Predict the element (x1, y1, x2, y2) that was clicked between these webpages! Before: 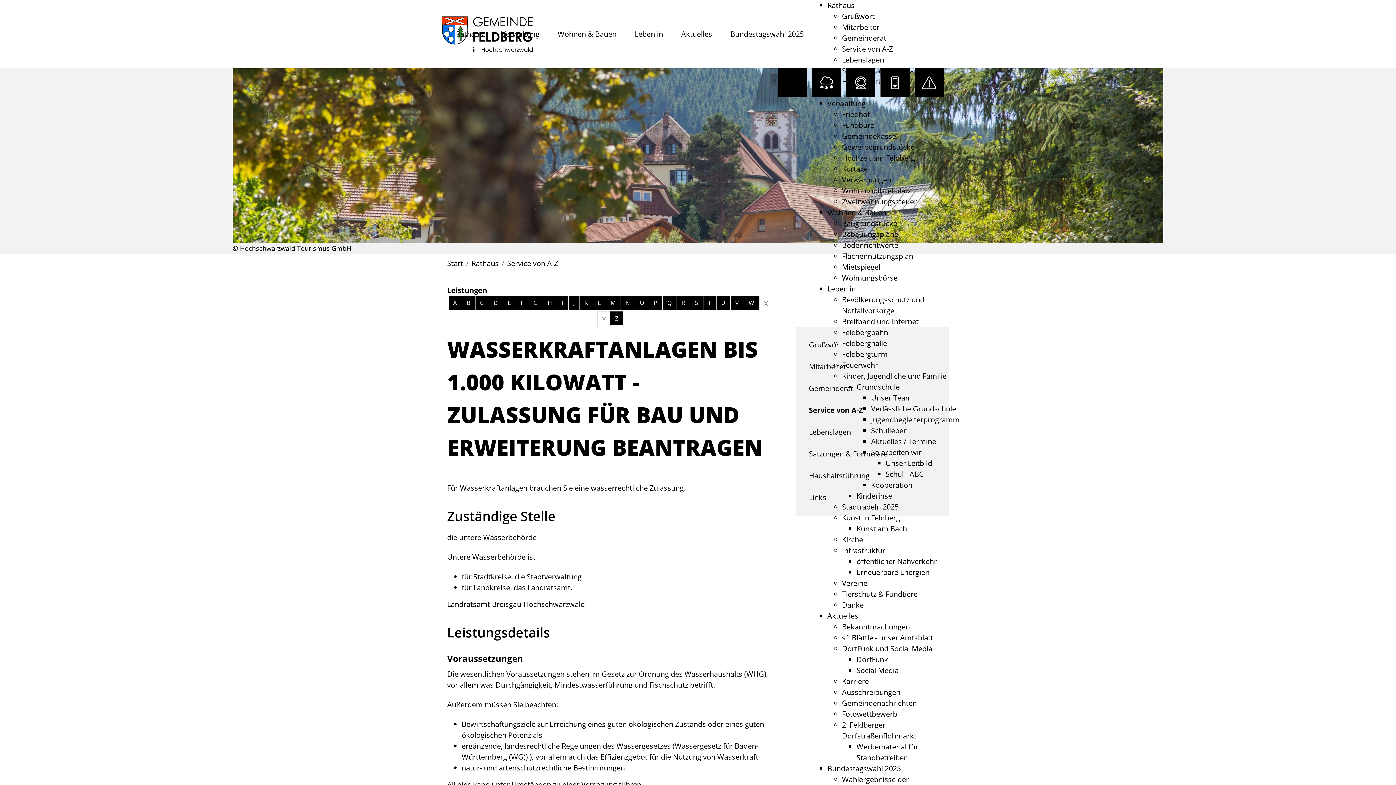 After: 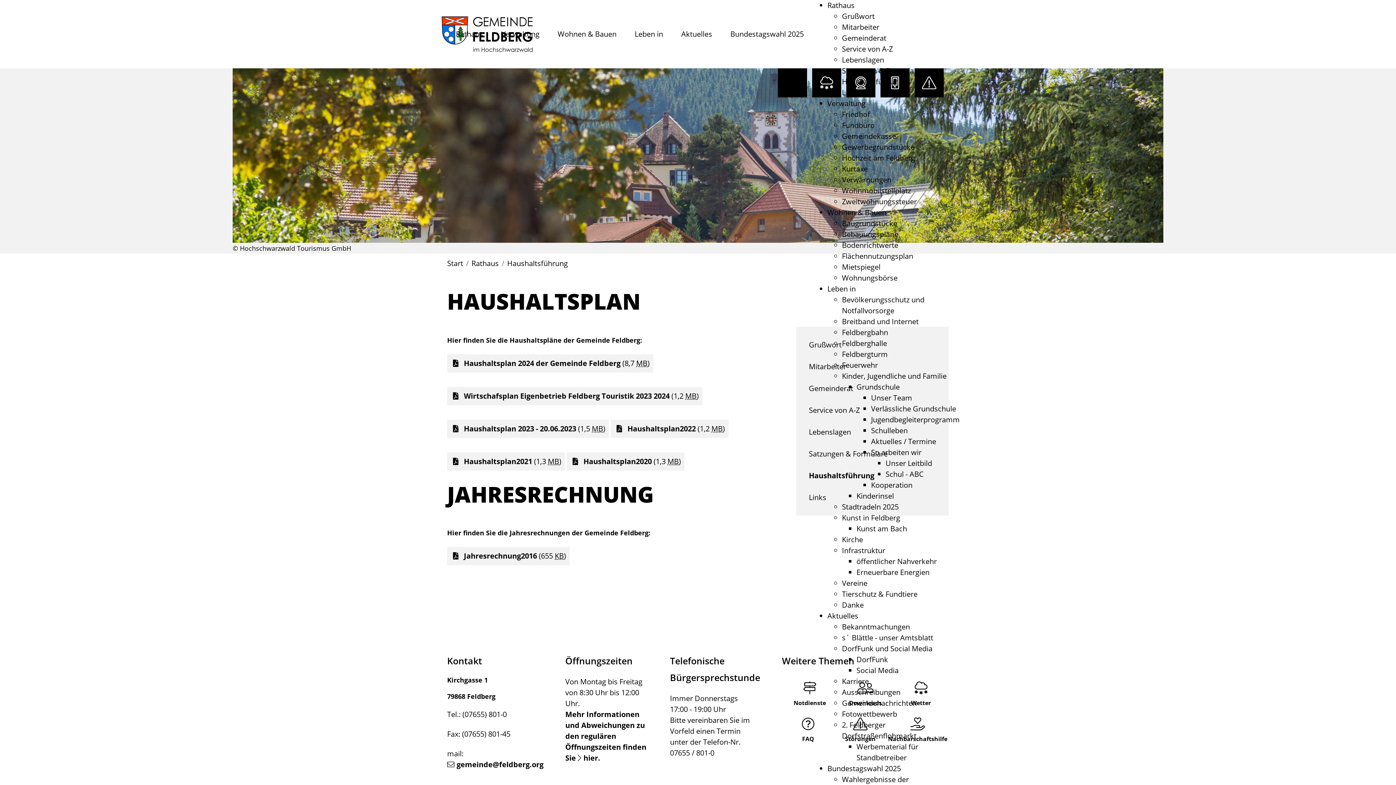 Action: label: Haushaltsführung bbox: (842, 76, 902, 86)